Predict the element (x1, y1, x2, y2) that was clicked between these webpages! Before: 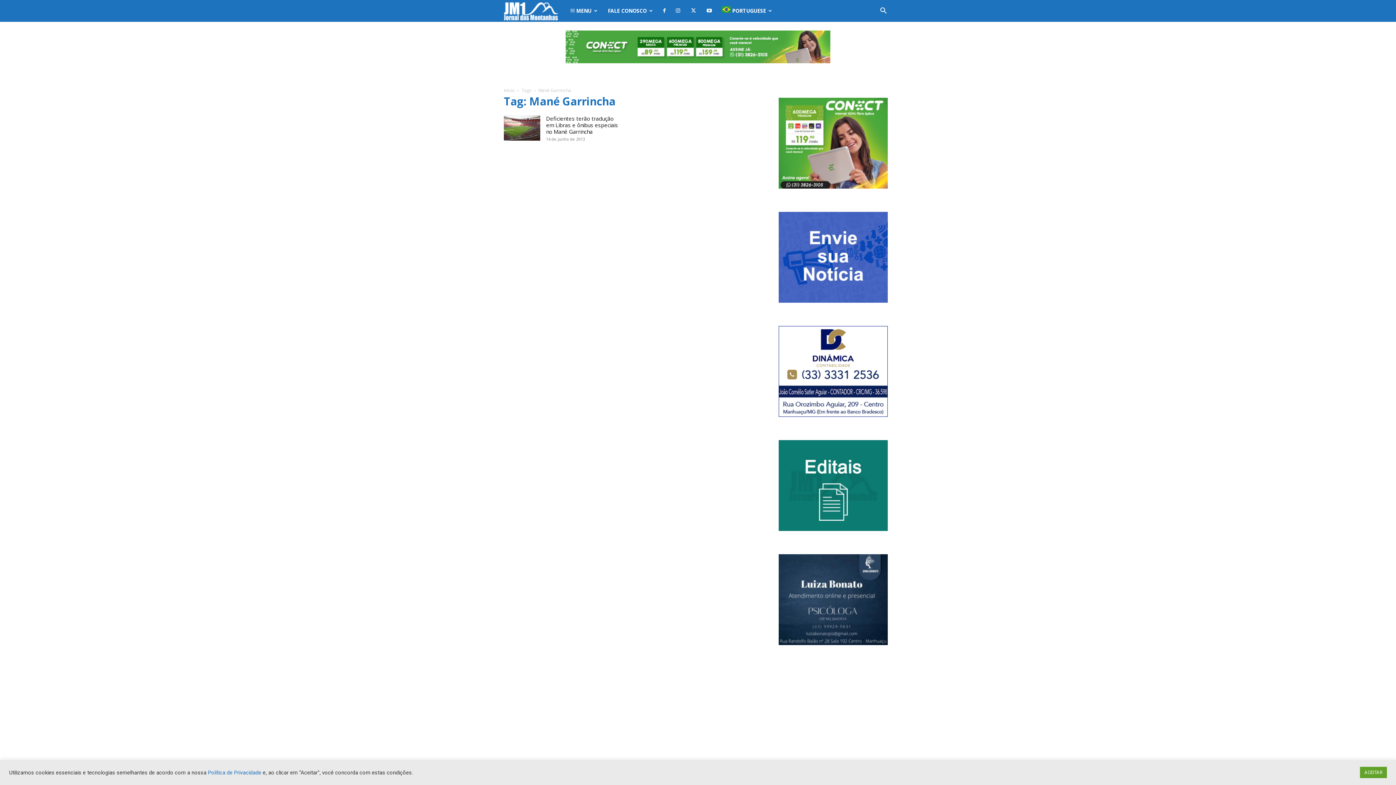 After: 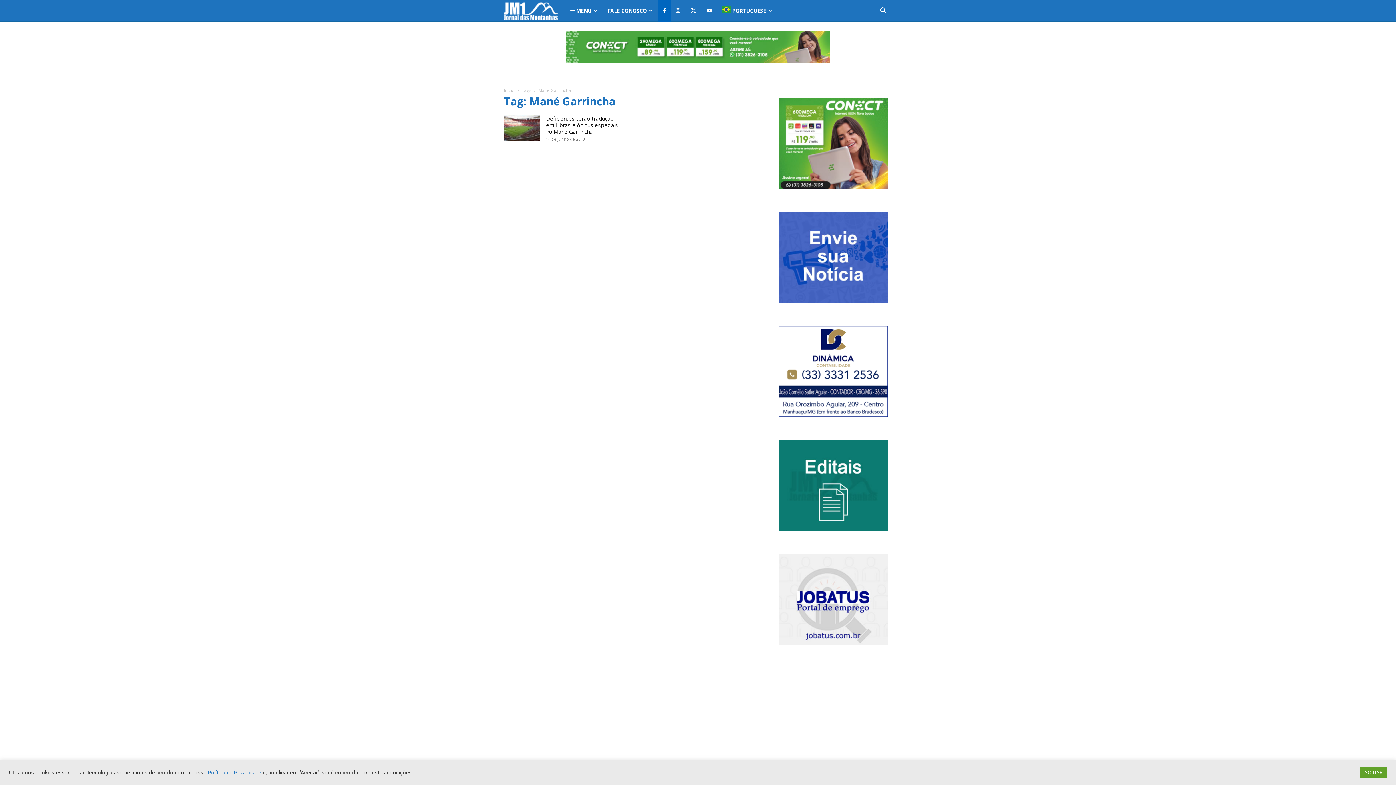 Action: bbox: (658, 0, 670, 21)